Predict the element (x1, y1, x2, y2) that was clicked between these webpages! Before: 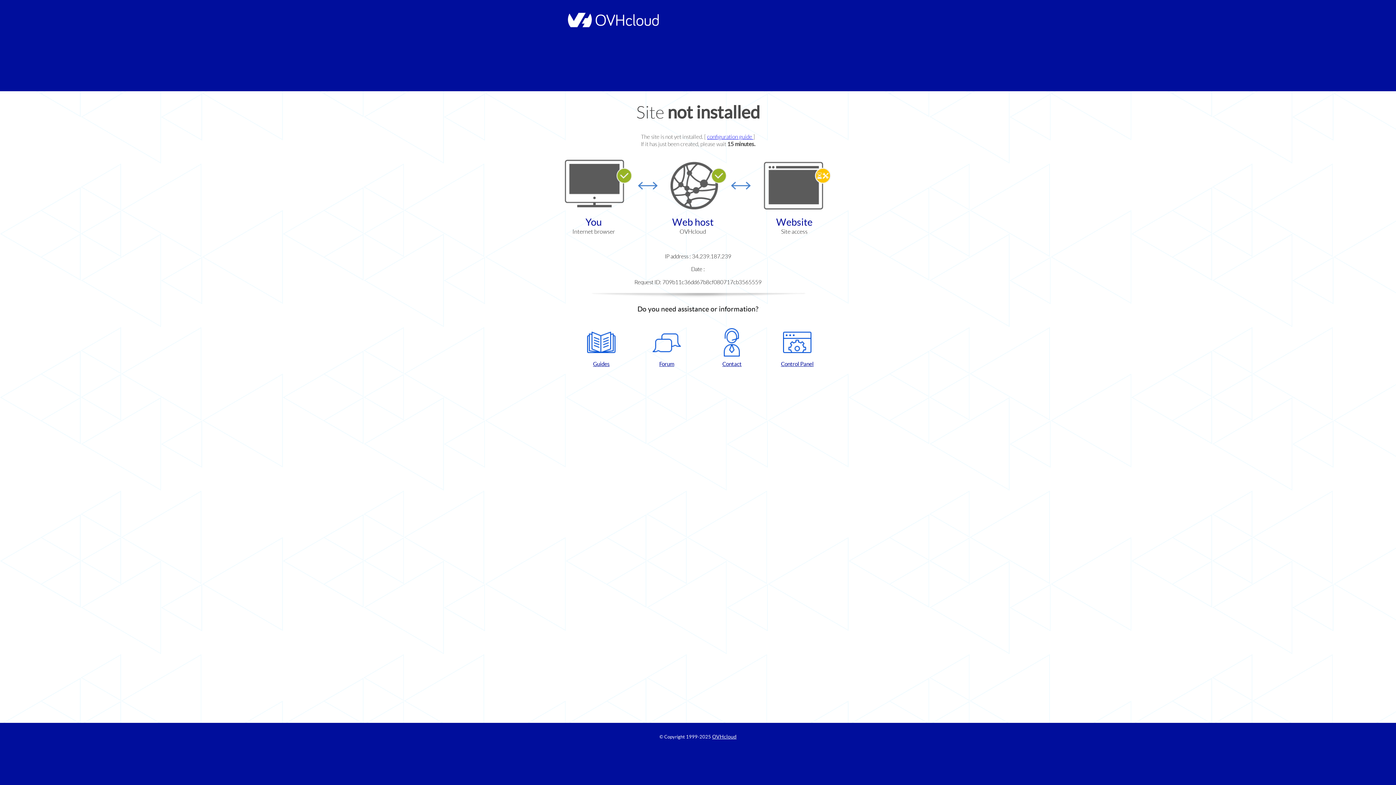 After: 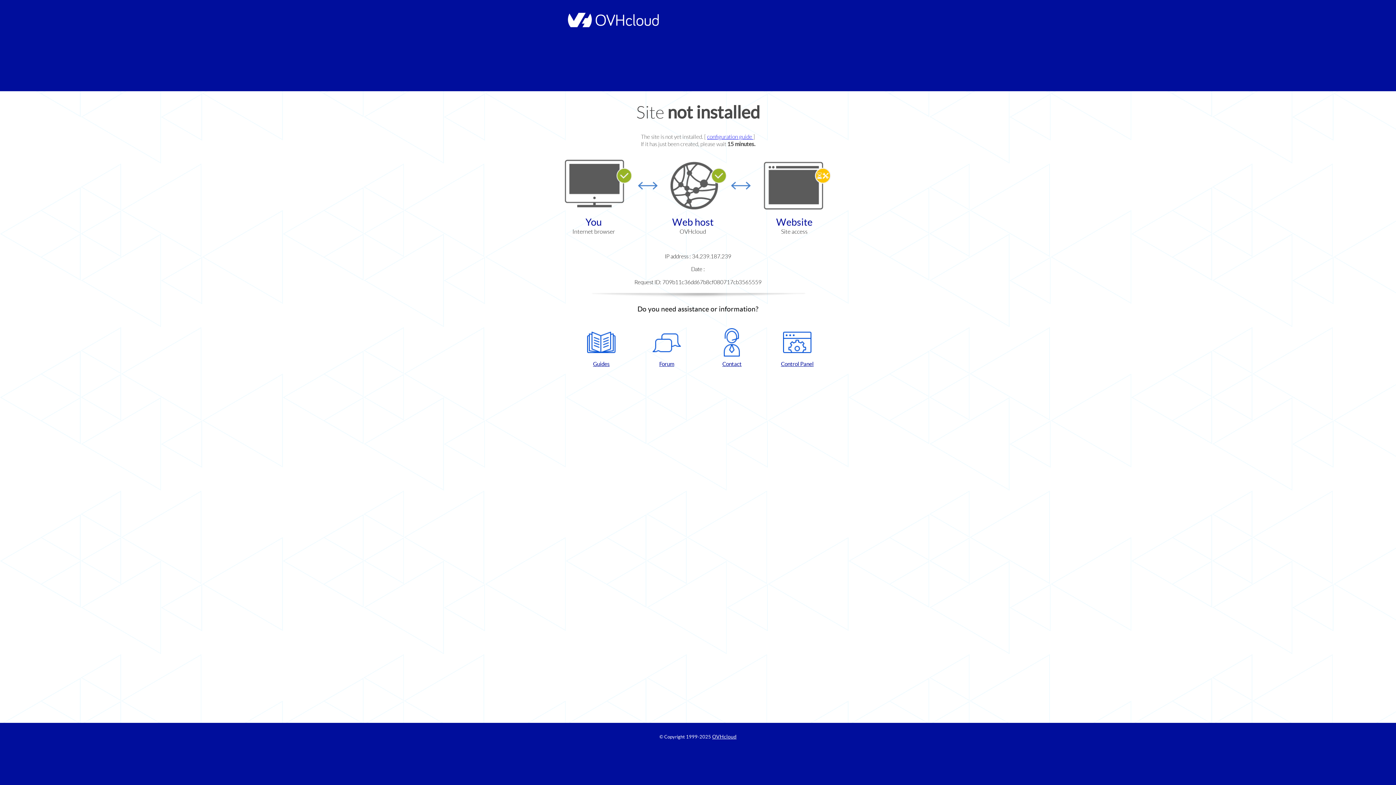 Action: bbox: (637, 328, 696, 367) label: Forum